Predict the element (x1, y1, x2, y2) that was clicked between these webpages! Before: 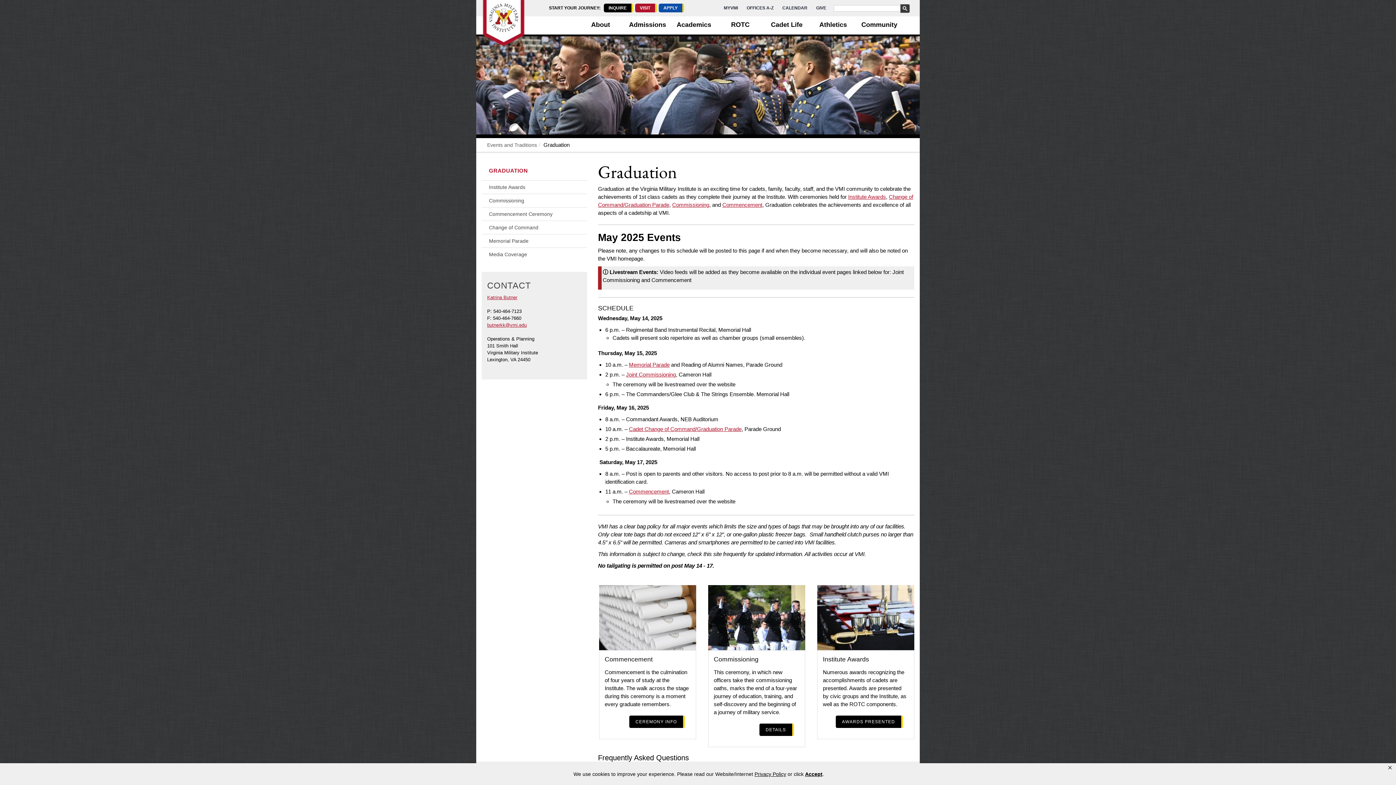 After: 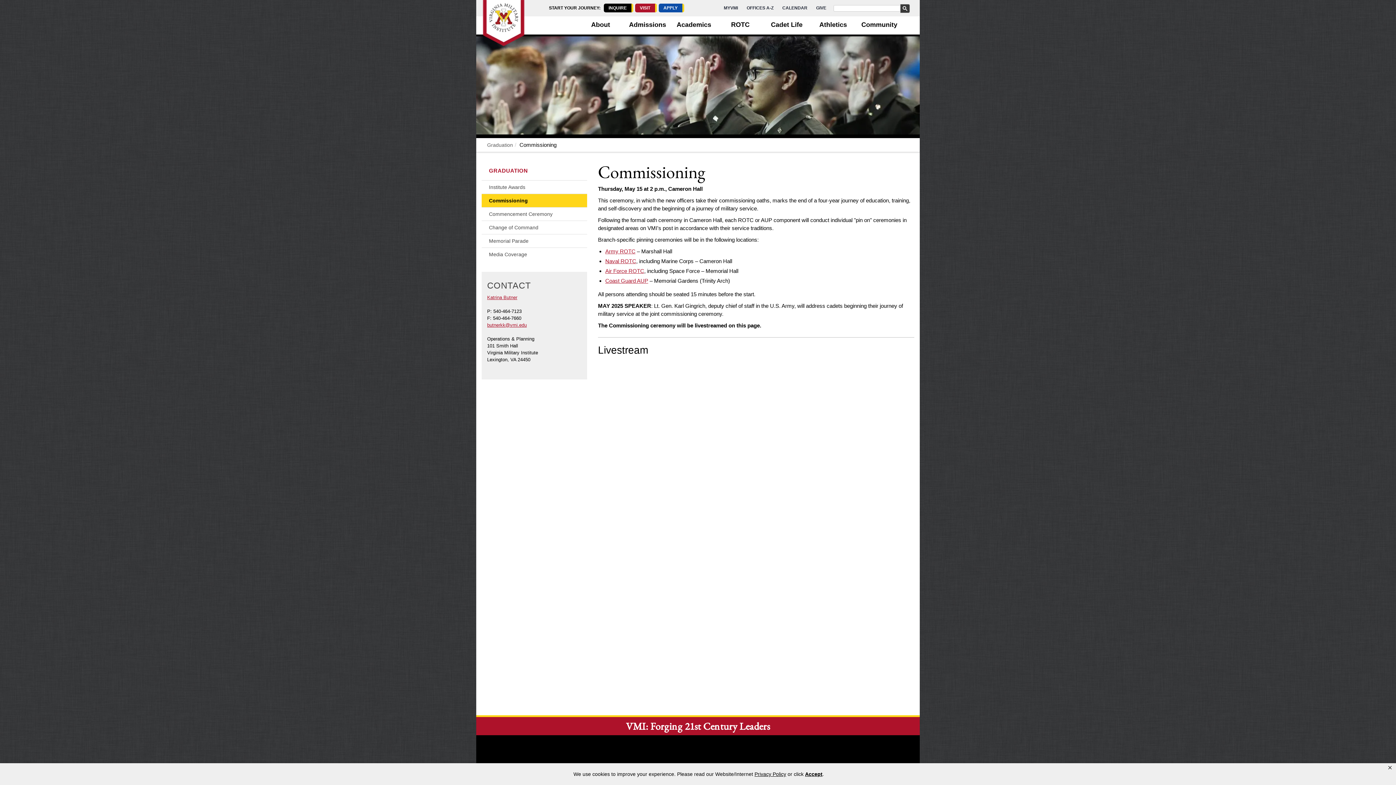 Action: label: Joint Commissioning bbox: (626, 371, 676, 377)